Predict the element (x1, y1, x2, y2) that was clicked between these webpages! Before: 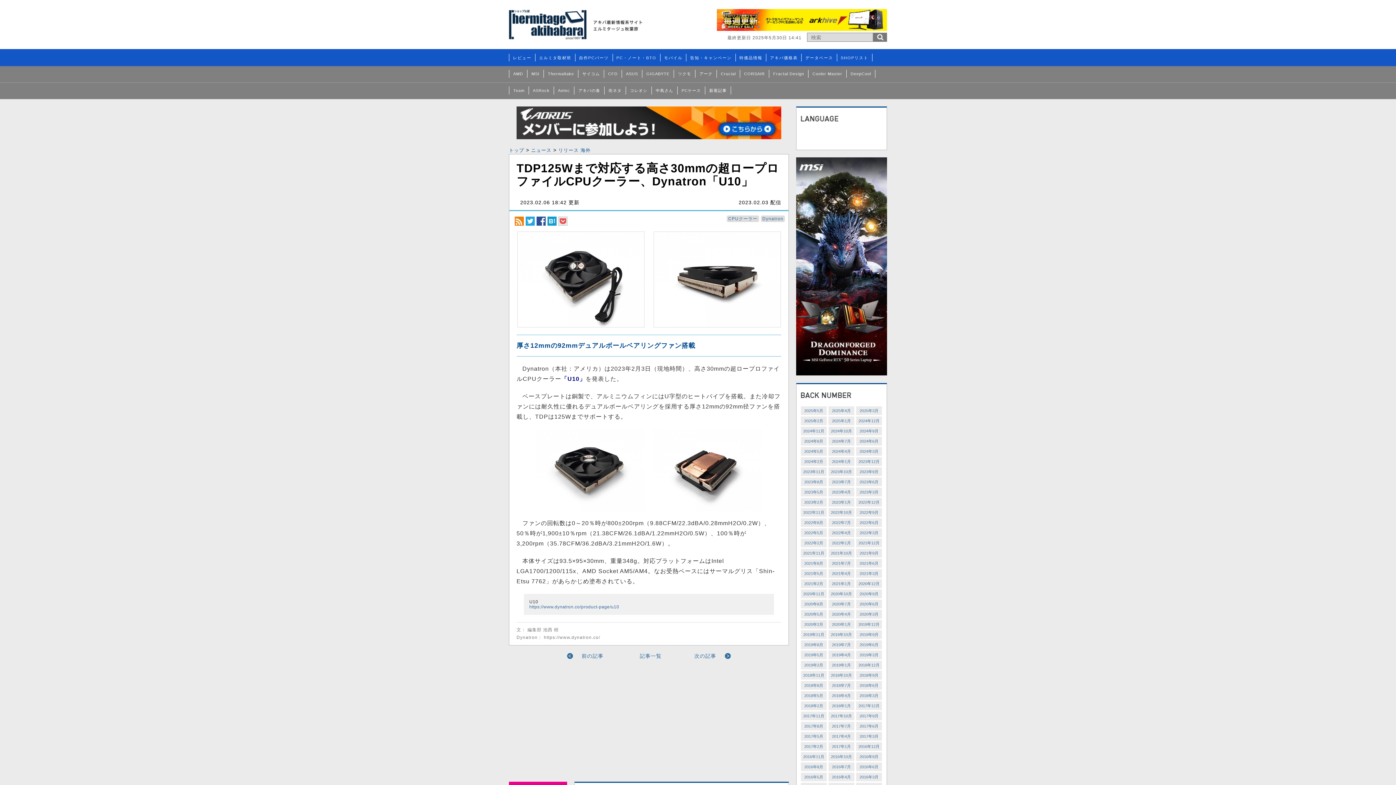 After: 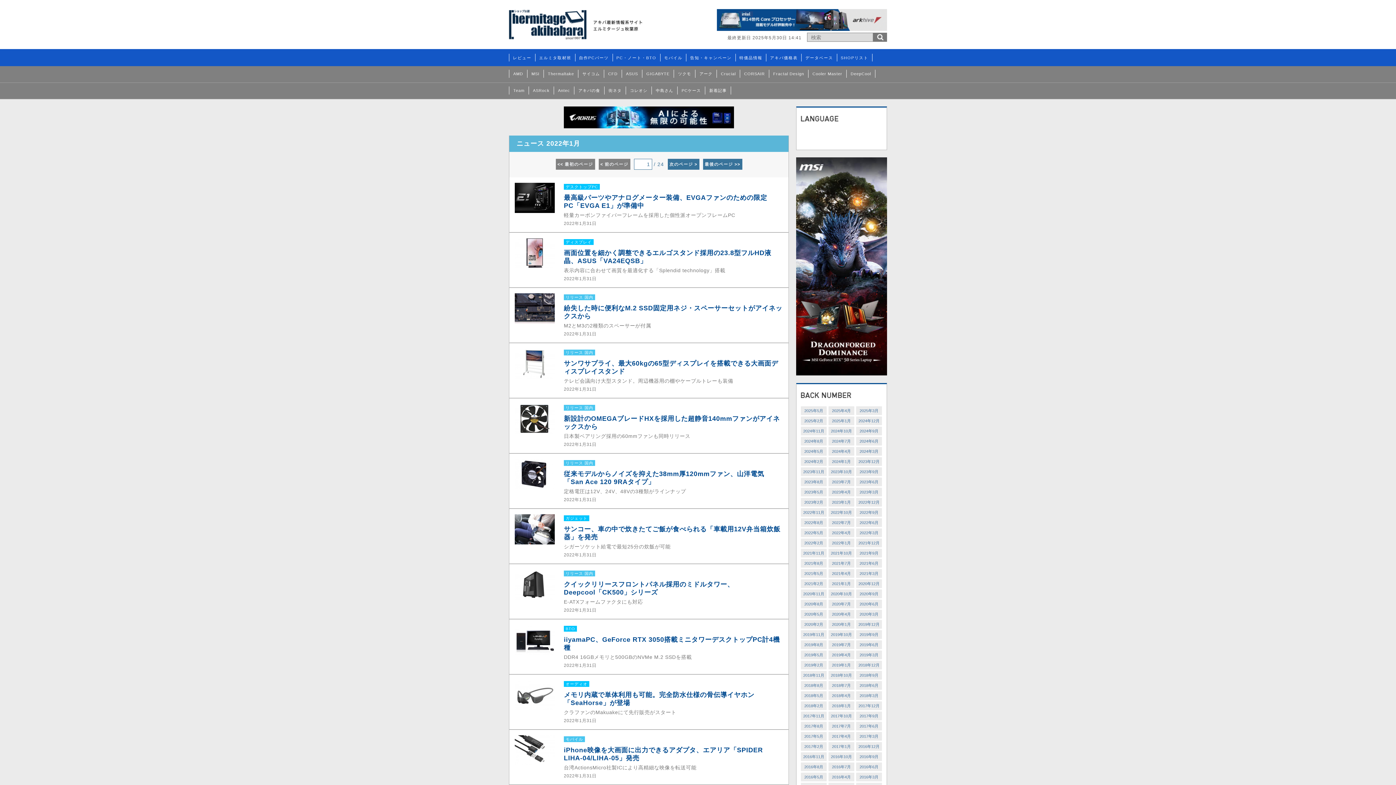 Action: label: 2022年1月 bbox: (828, 538, 854, 547)